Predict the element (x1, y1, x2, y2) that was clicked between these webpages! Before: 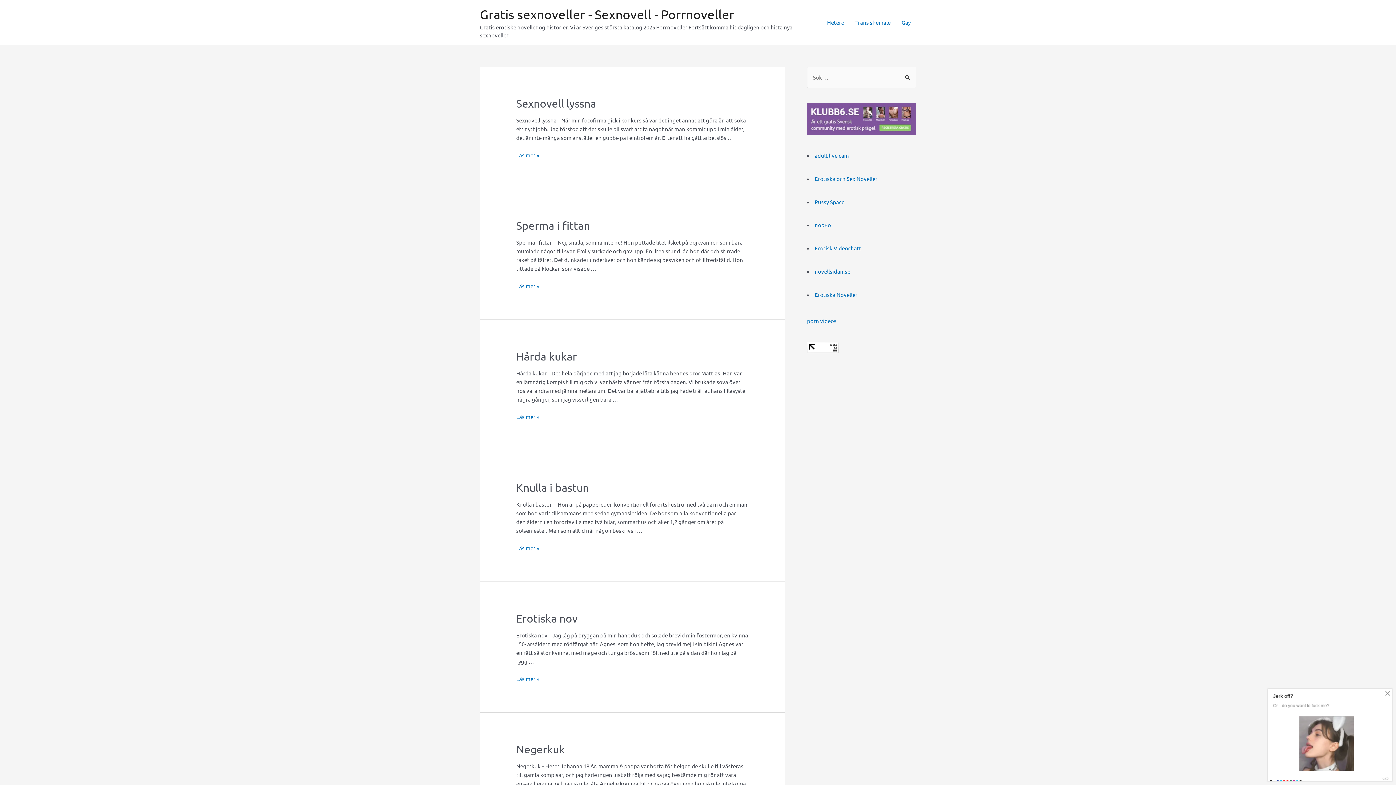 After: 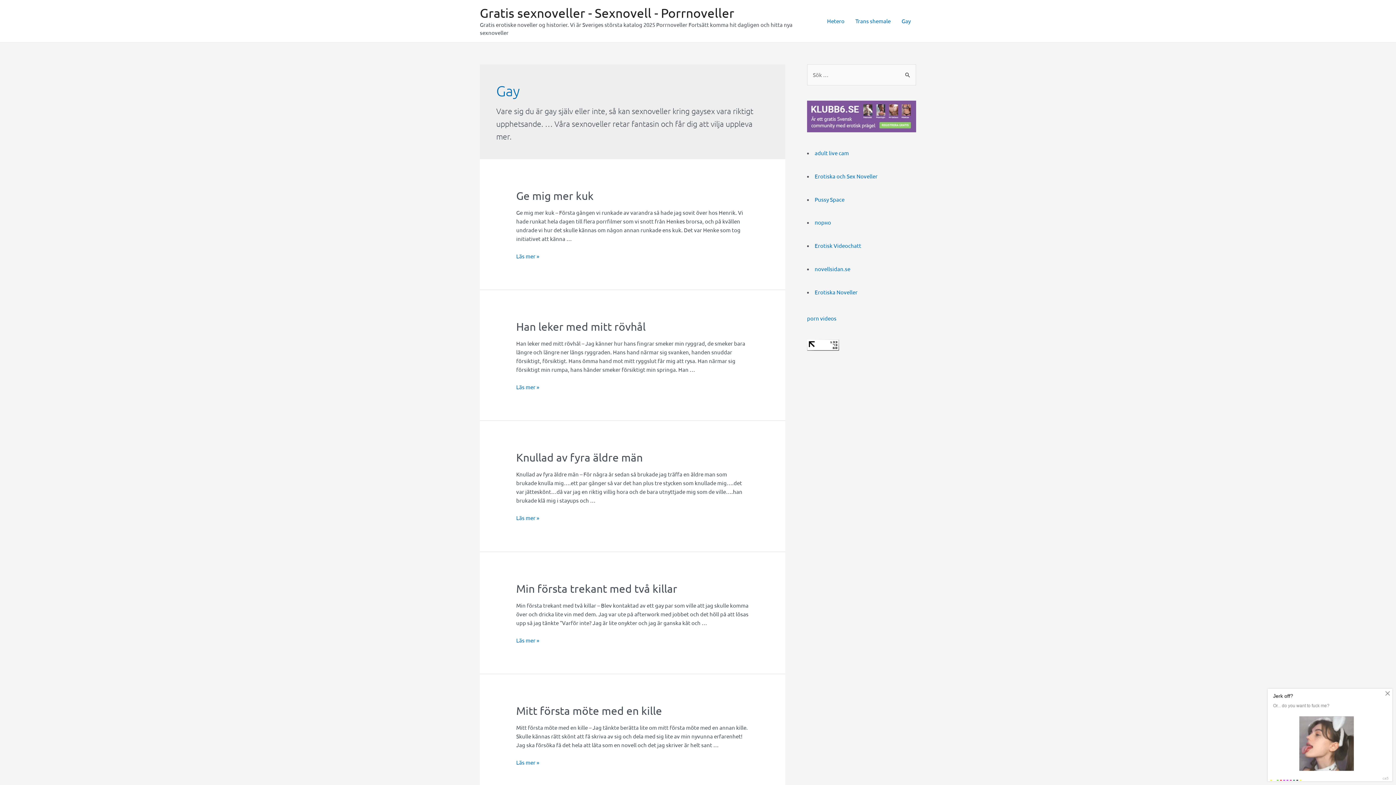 Action: label: Gay bbox: (896, 9, 916, 35)